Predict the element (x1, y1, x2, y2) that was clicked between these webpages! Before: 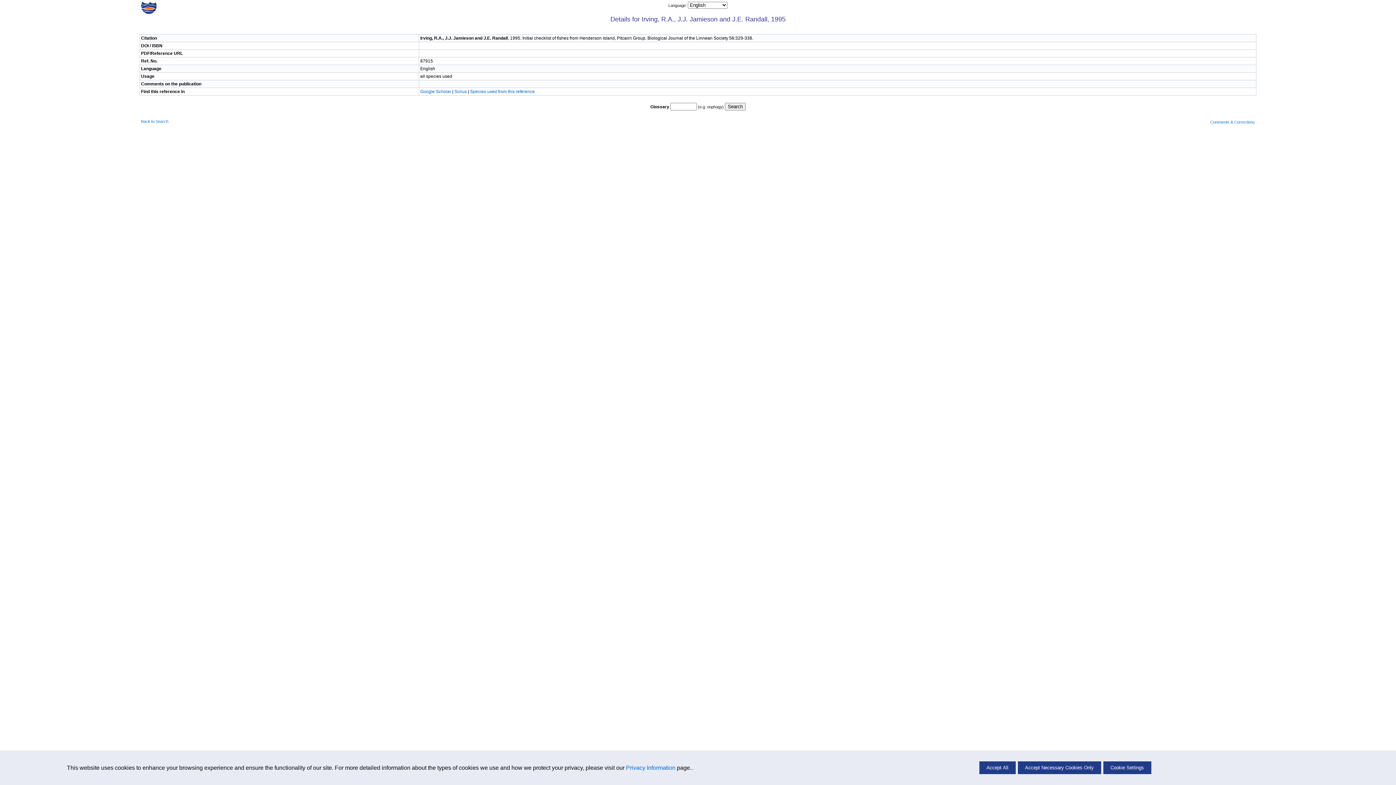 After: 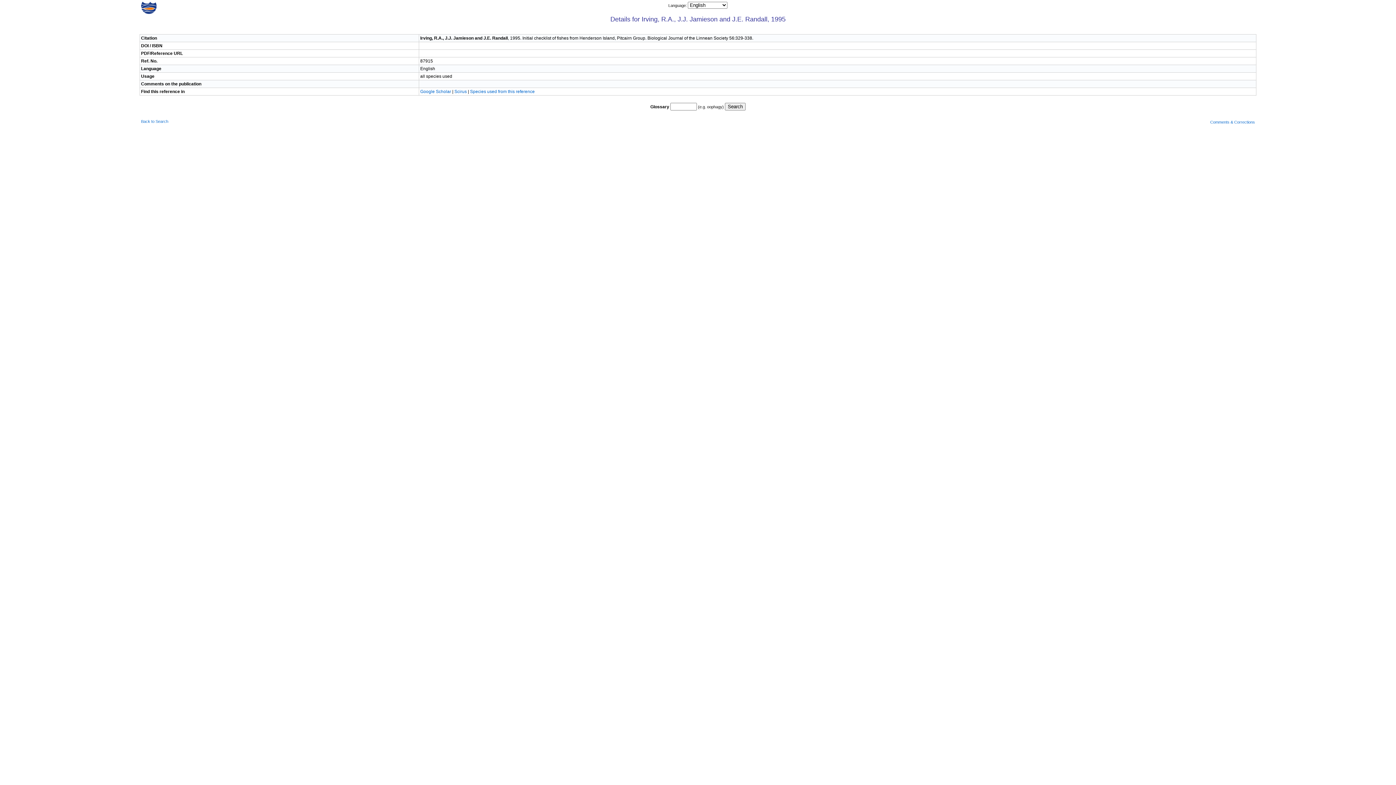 Action: label: Accept Necessary Cookies Only bbox: (1018, 761, 1101, 774)